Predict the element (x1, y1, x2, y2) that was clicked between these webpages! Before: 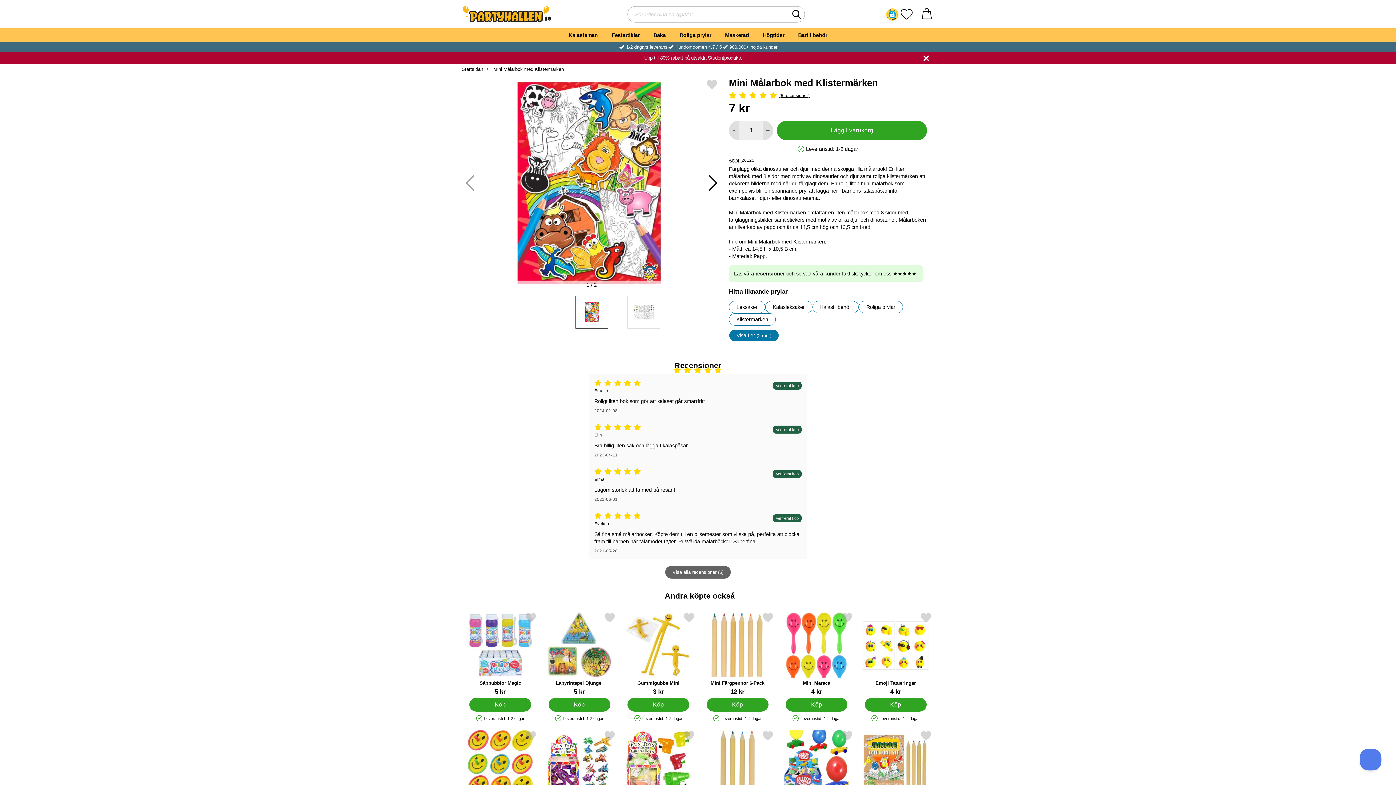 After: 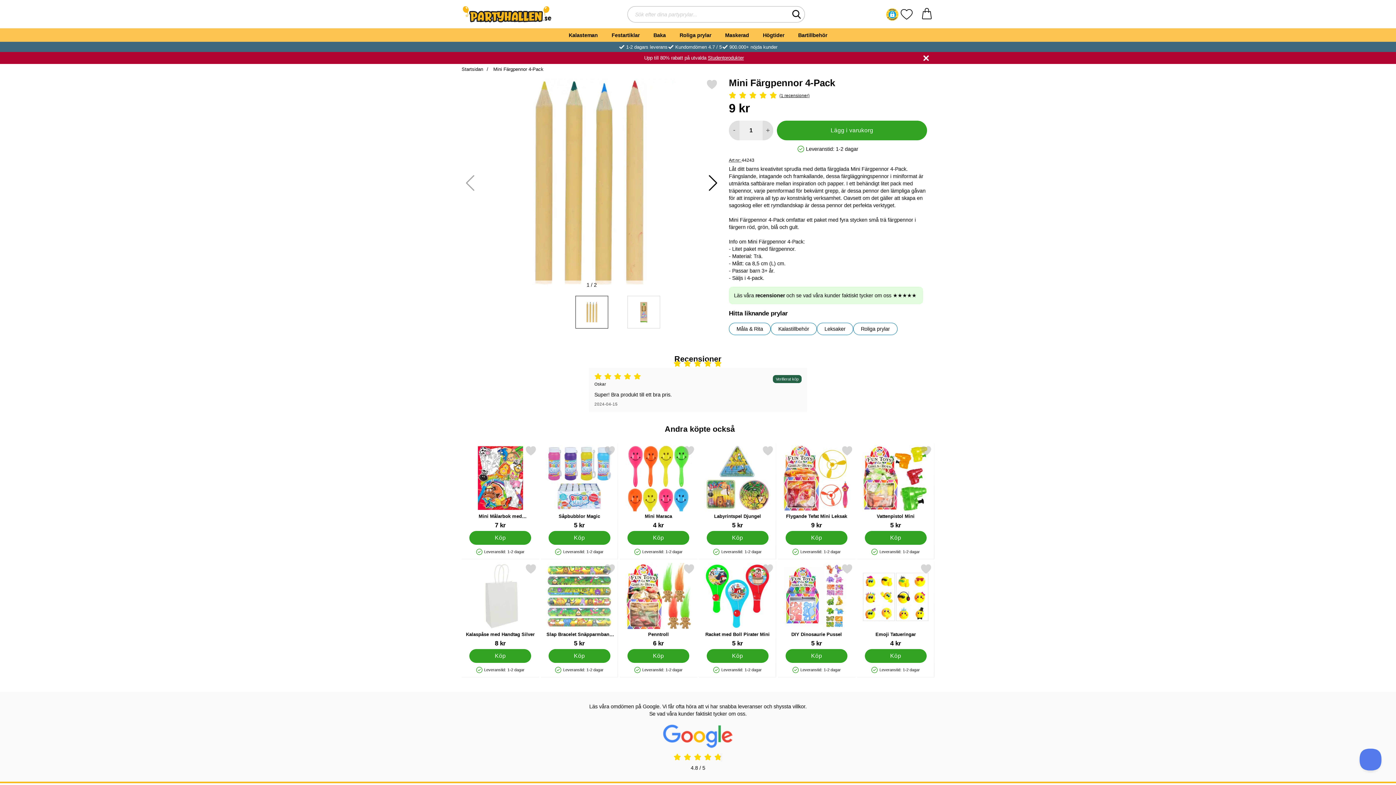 Action: label: Mini Färgpennor 4-Pack;  Pris: 9 kr bbox: (699, 716, 776, 804)